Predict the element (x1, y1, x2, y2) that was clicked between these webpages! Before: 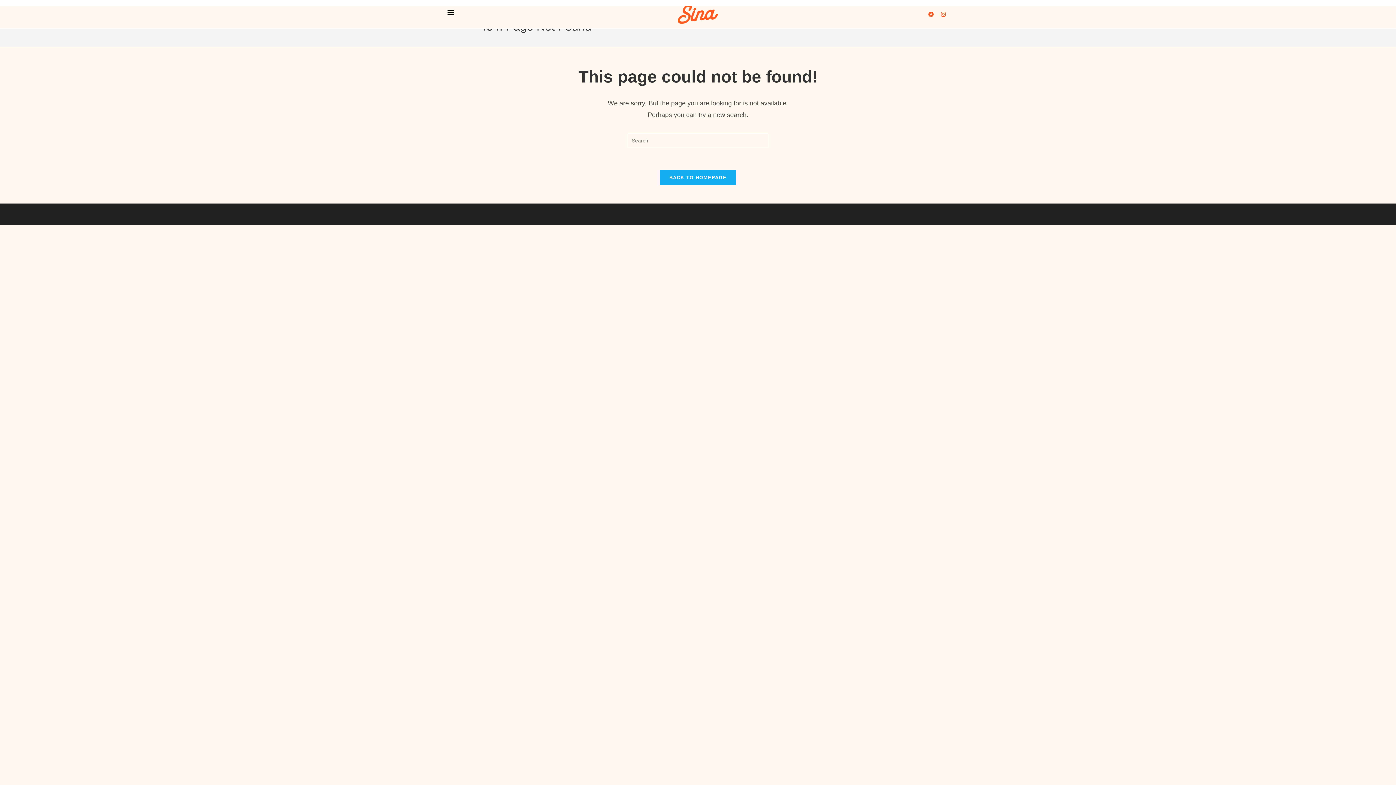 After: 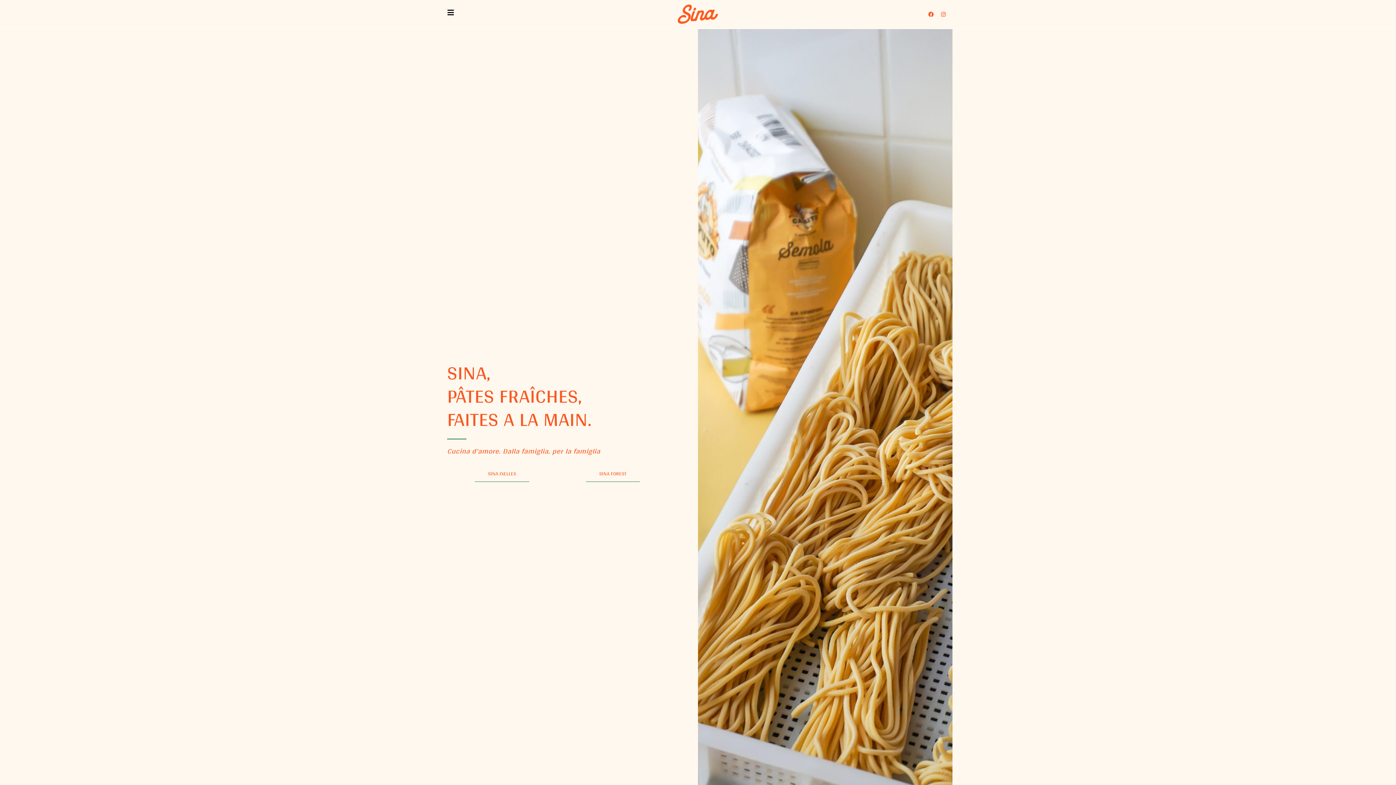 Action: bbox: (616, 4, 779, 24)